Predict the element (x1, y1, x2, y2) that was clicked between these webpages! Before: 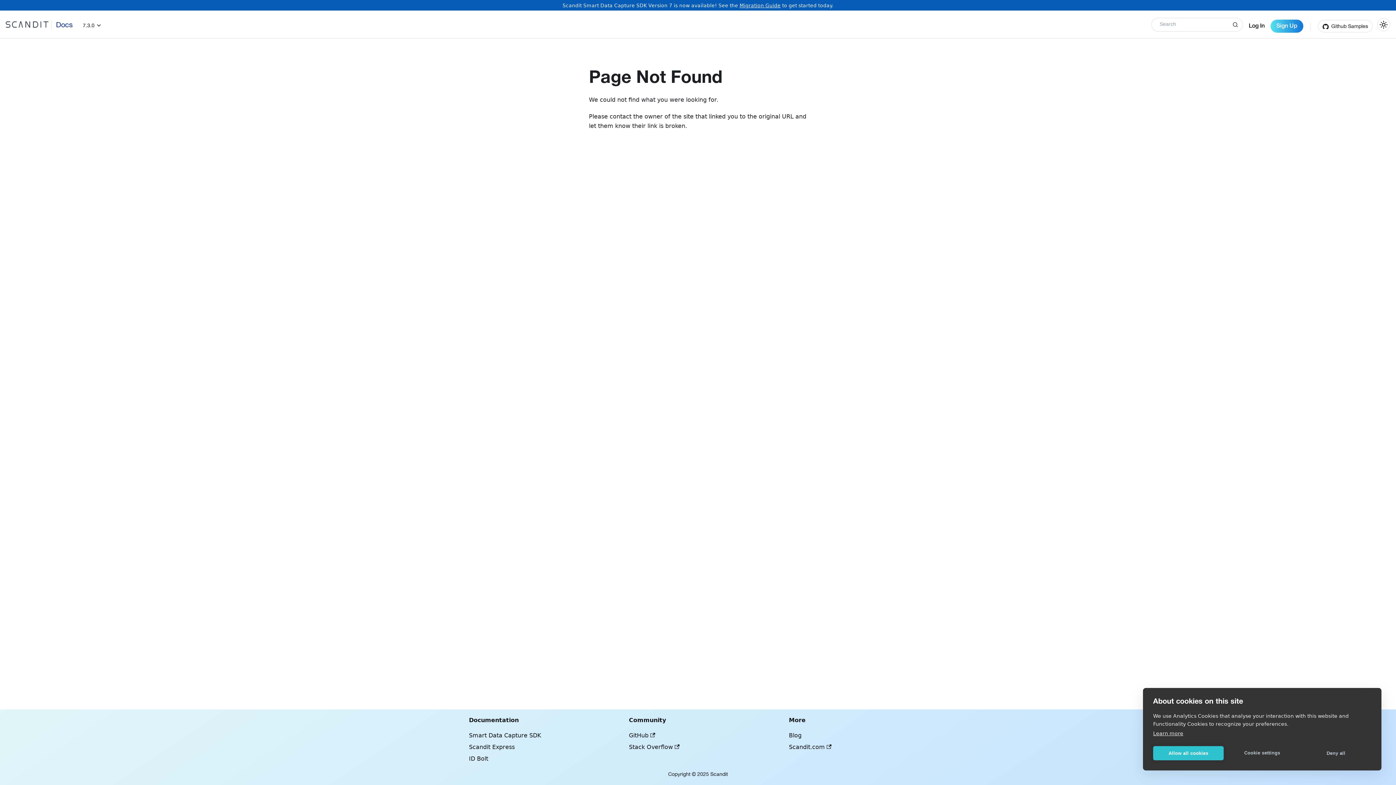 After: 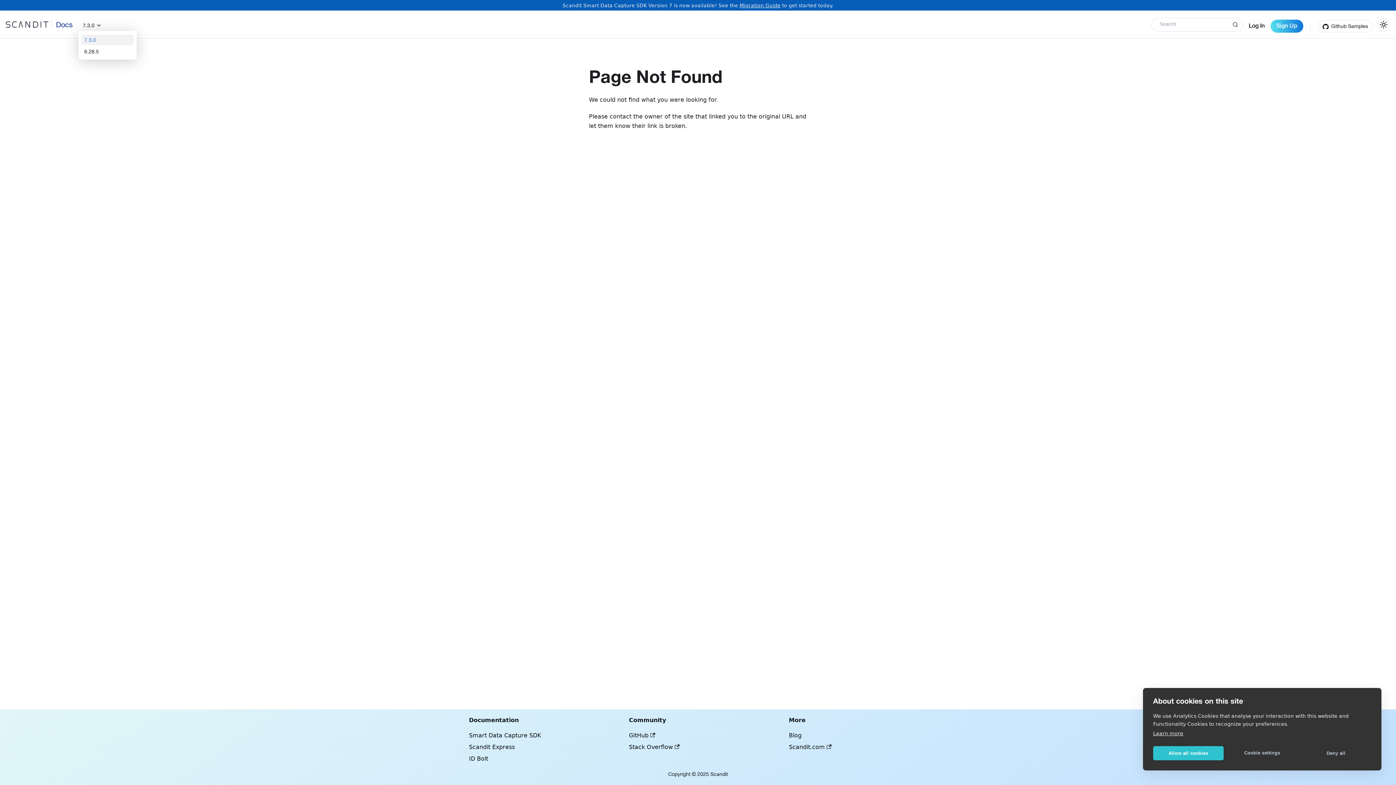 Action: bbox: (82, 22, 101, 28) label: 7.3.0